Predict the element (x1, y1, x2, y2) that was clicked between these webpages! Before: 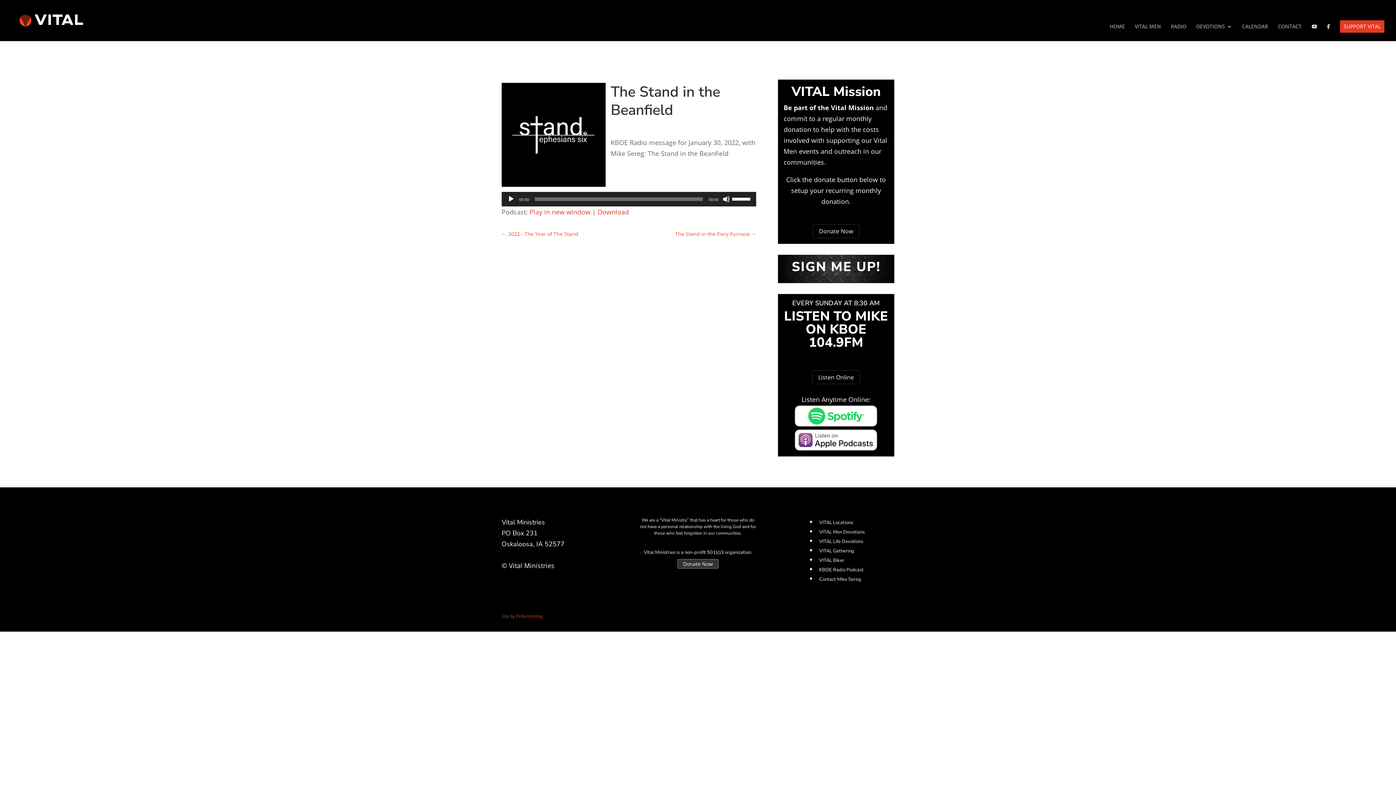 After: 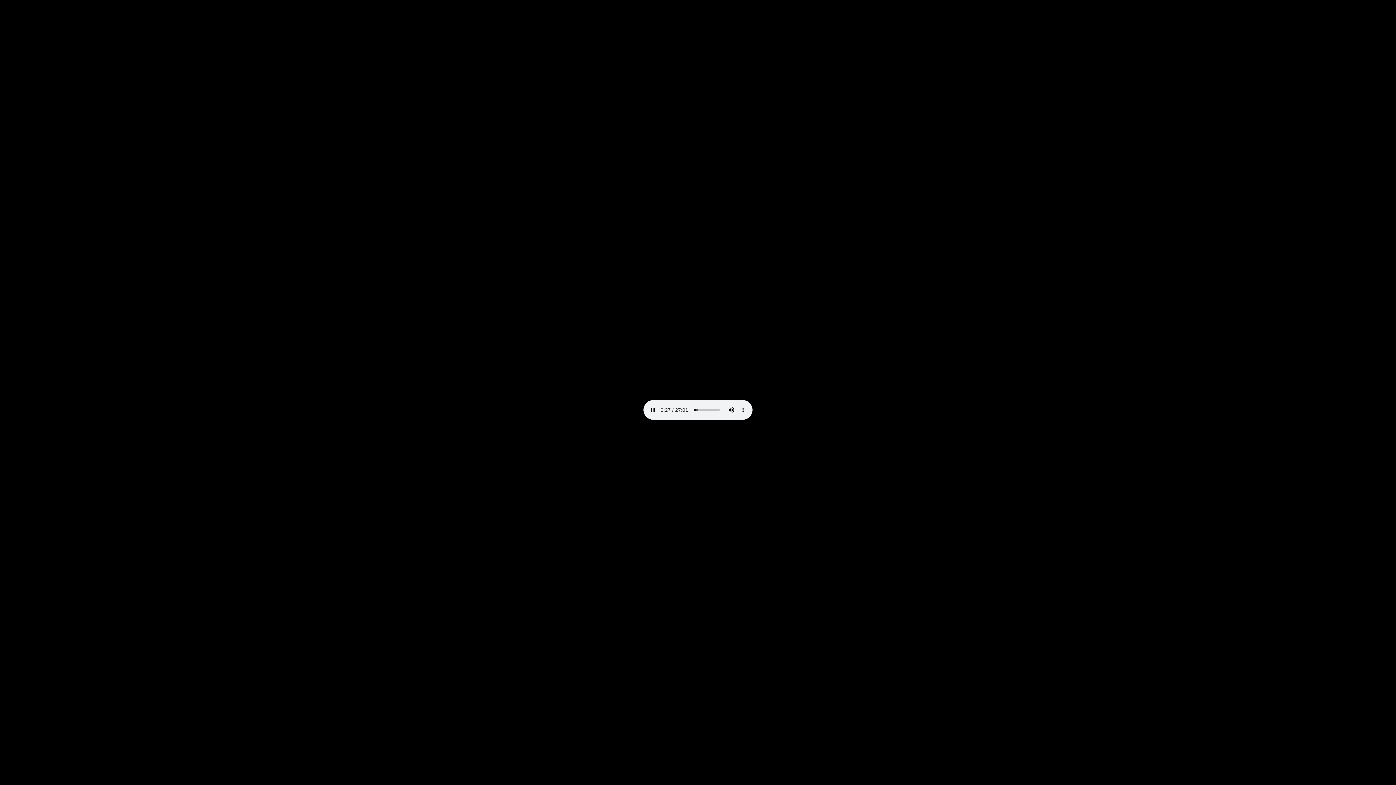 Action: label: Download bbox: (597, 207, 629, 216)